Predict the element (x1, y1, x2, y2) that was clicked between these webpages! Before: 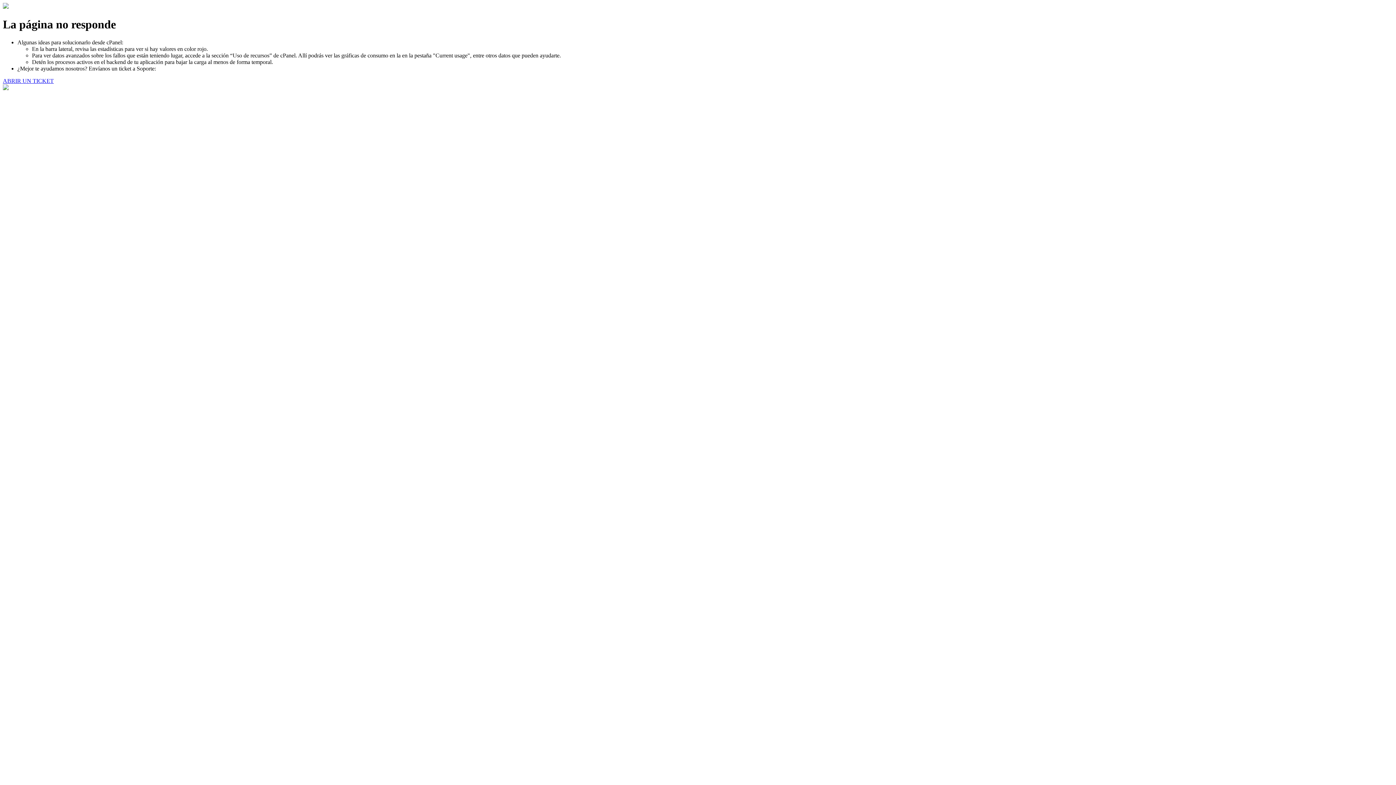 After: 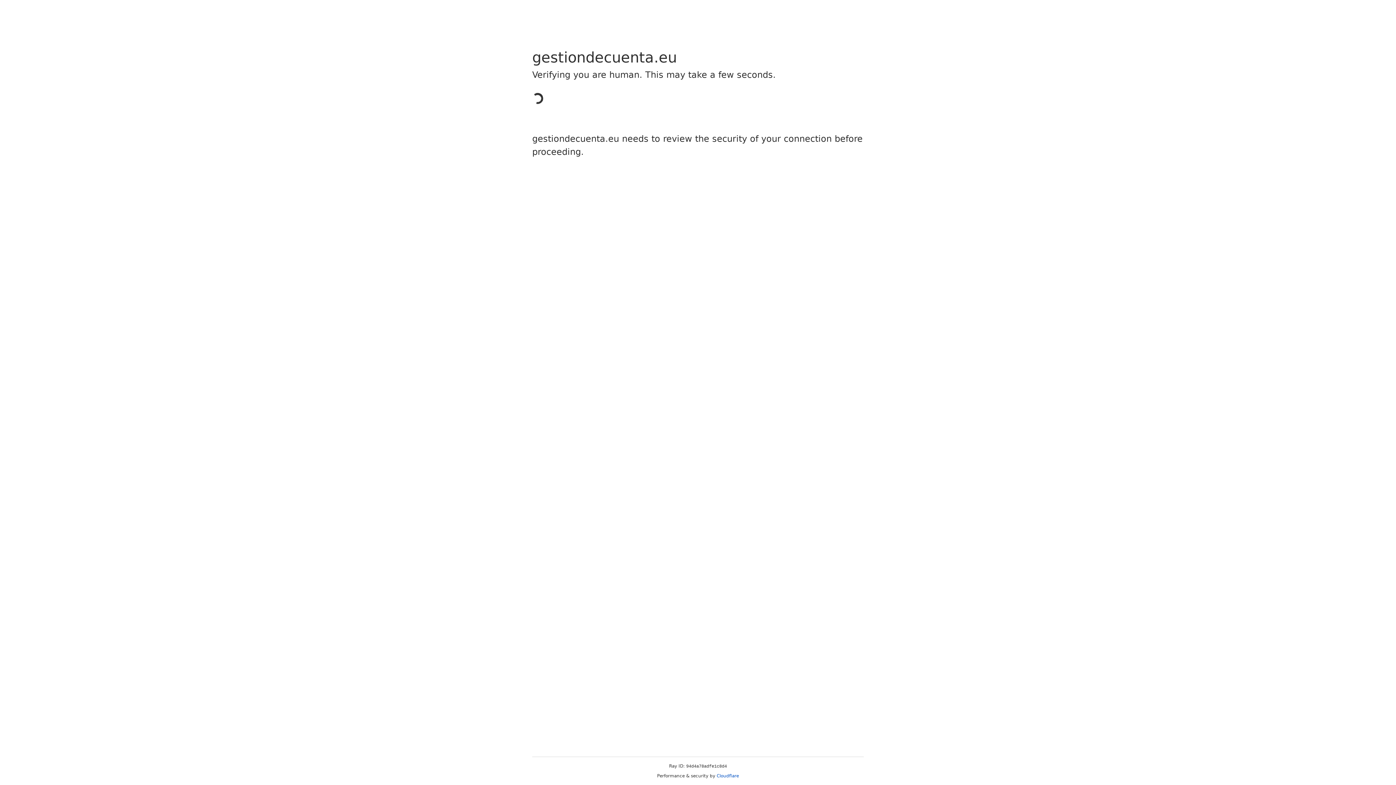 Action: label: ABRIR UN TICKET bbox: (2, 77, 53, 83)